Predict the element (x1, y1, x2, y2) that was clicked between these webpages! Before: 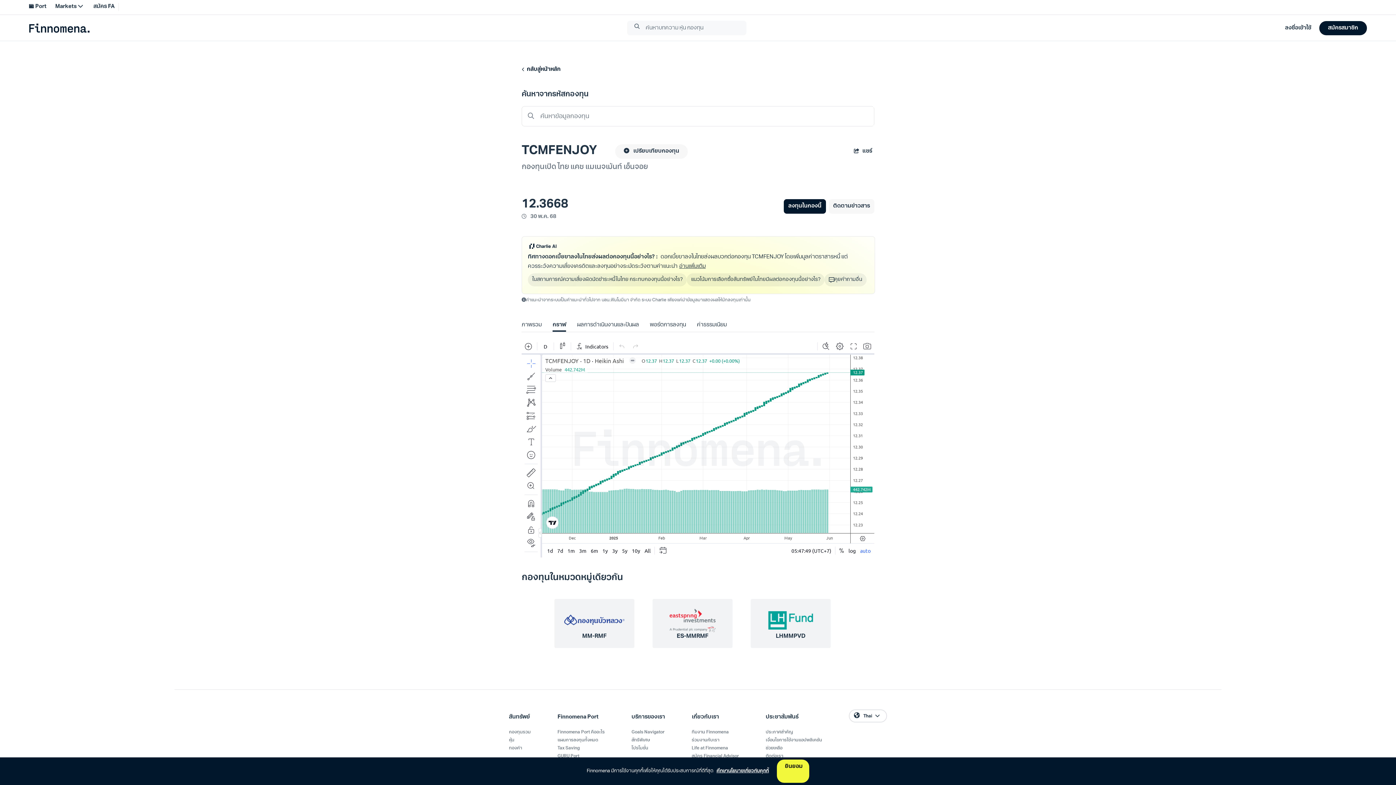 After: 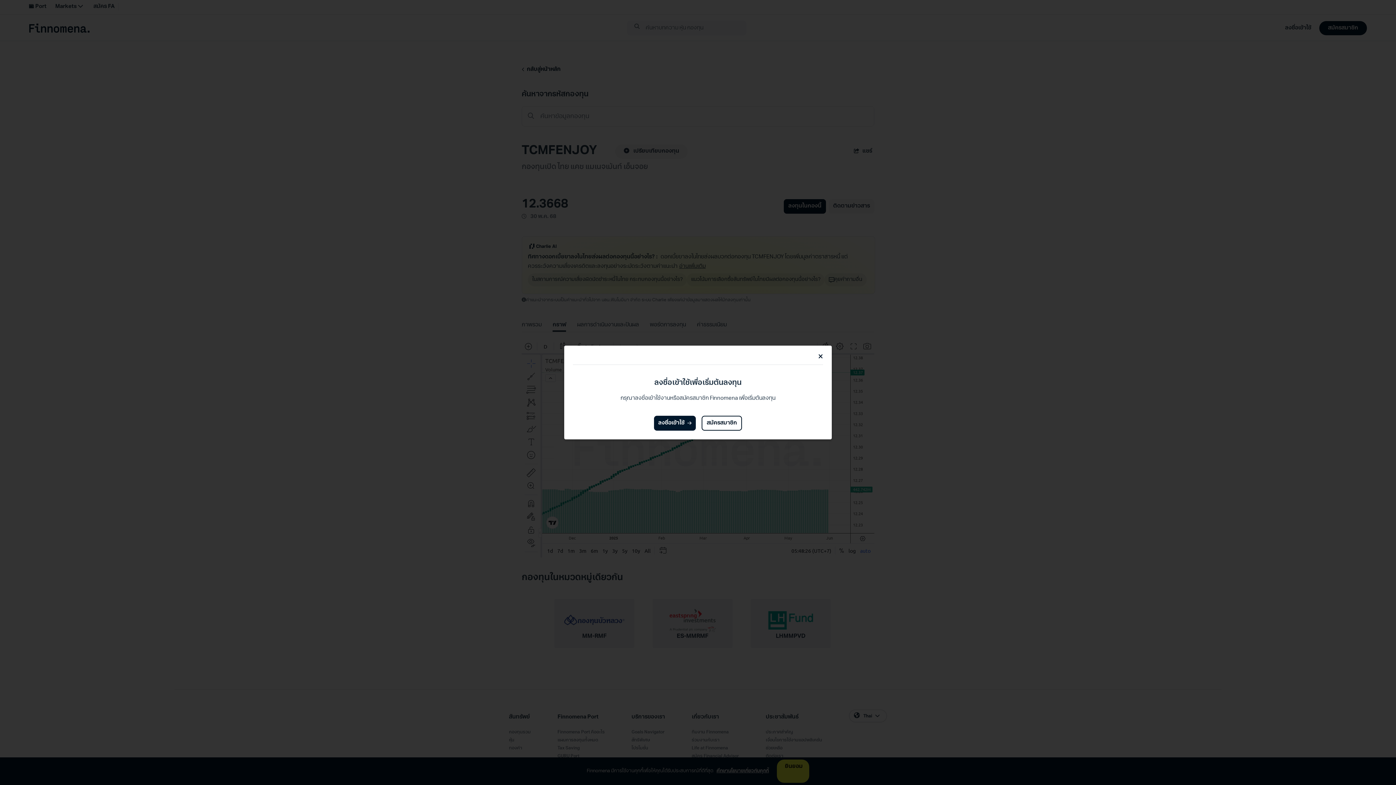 Action: label: ลงทุนในกองนี้ bbox: (784, 199, 826, 213)